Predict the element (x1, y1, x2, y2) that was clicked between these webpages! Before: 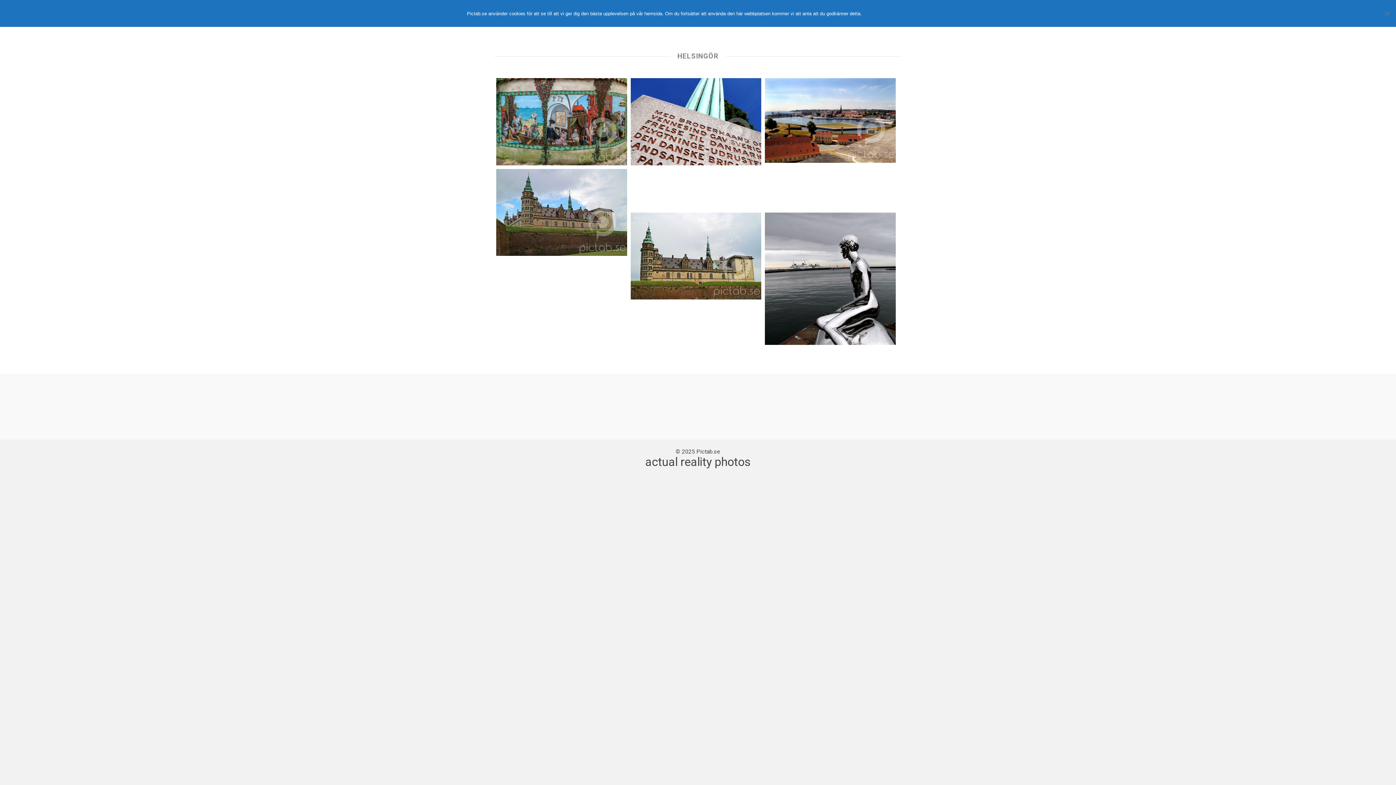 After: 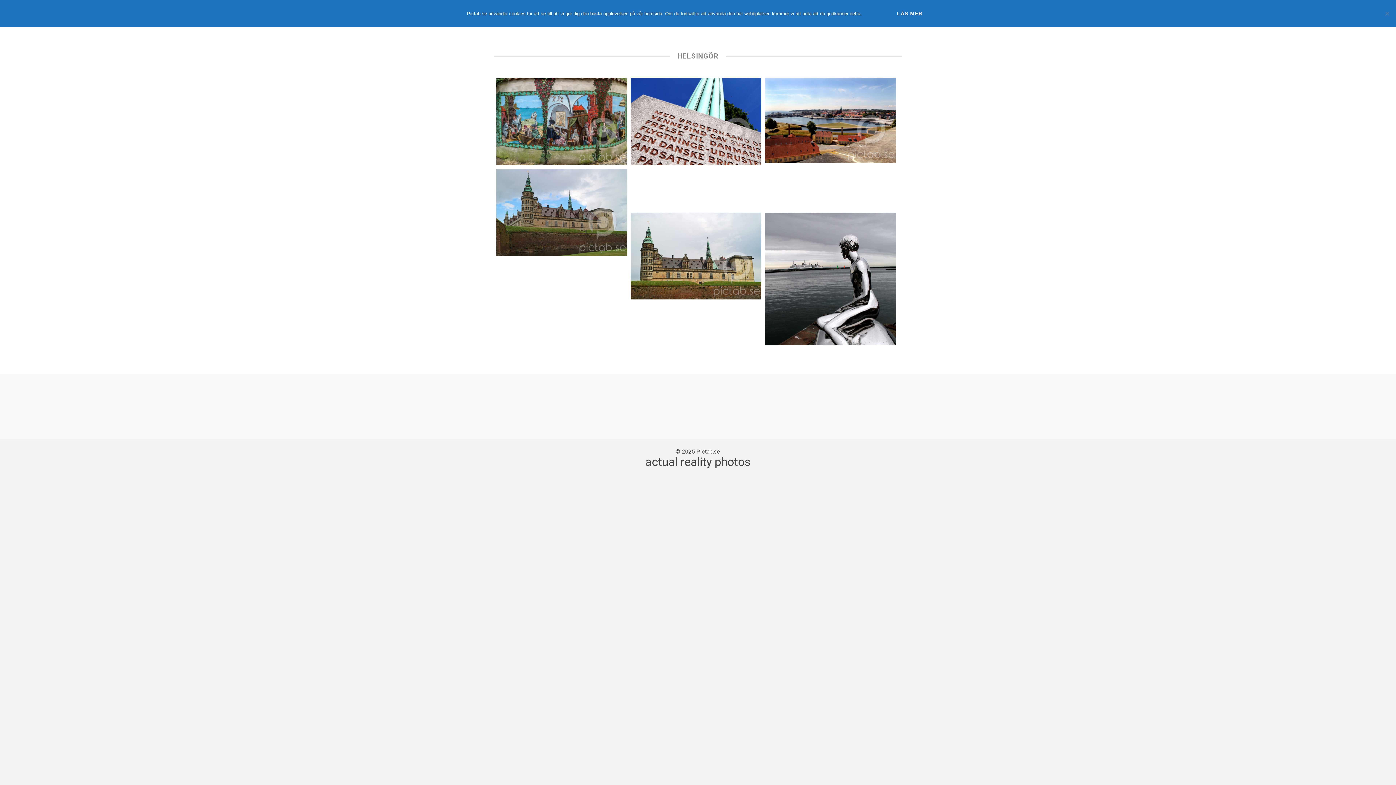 Action: bbox: (890, 5, 929, 21) label: Läs mer